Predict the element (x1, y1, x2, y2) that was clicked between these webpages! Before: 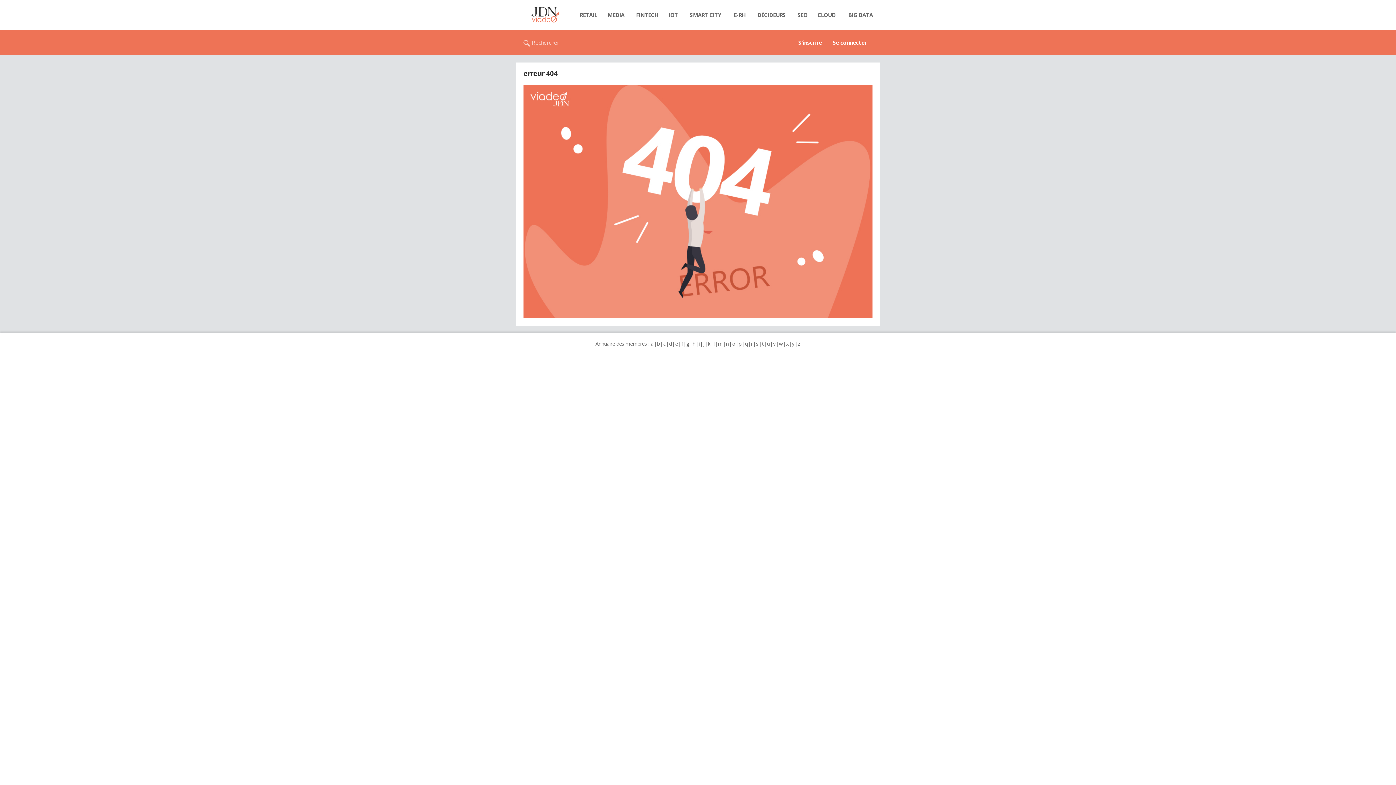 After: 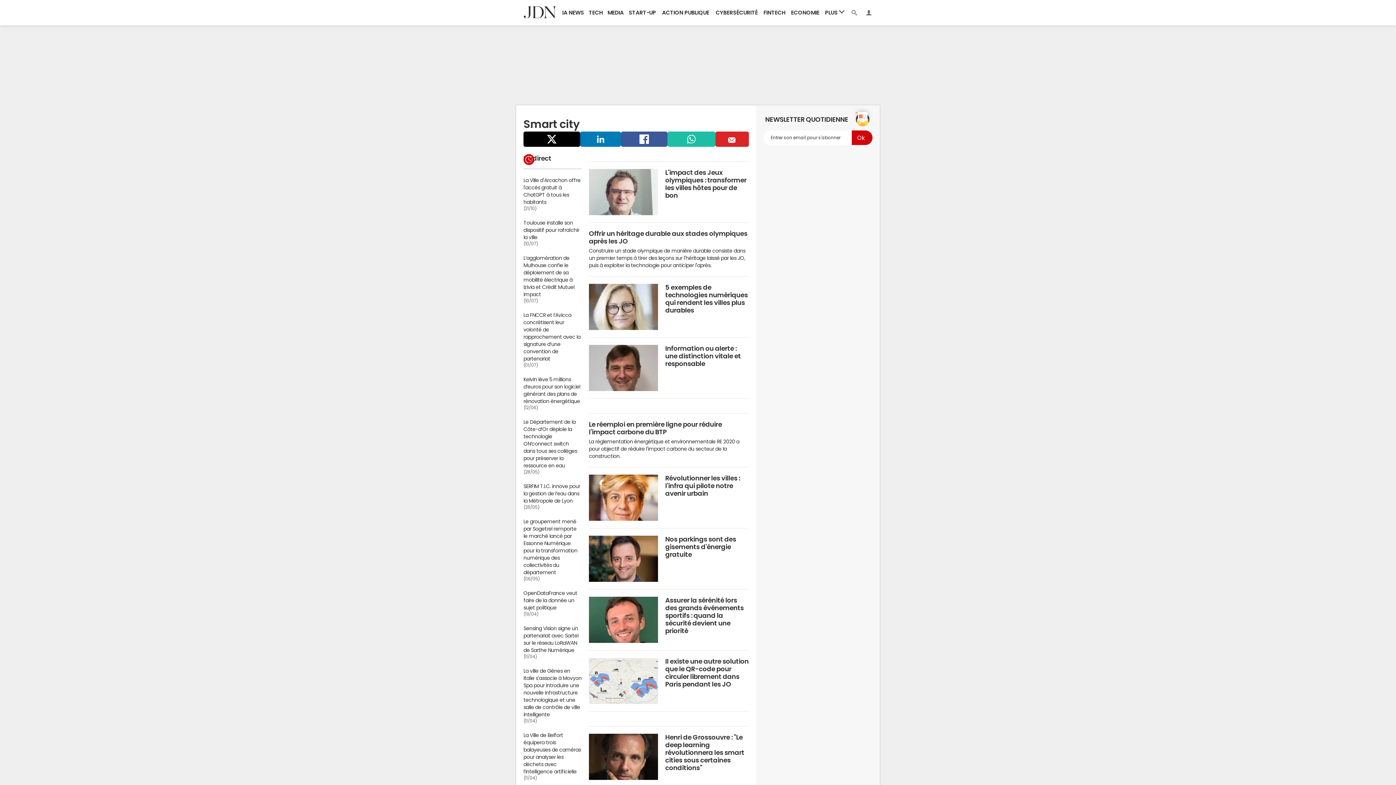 Action: bbox: (682, 7, 729, 22) label: SMART CITY